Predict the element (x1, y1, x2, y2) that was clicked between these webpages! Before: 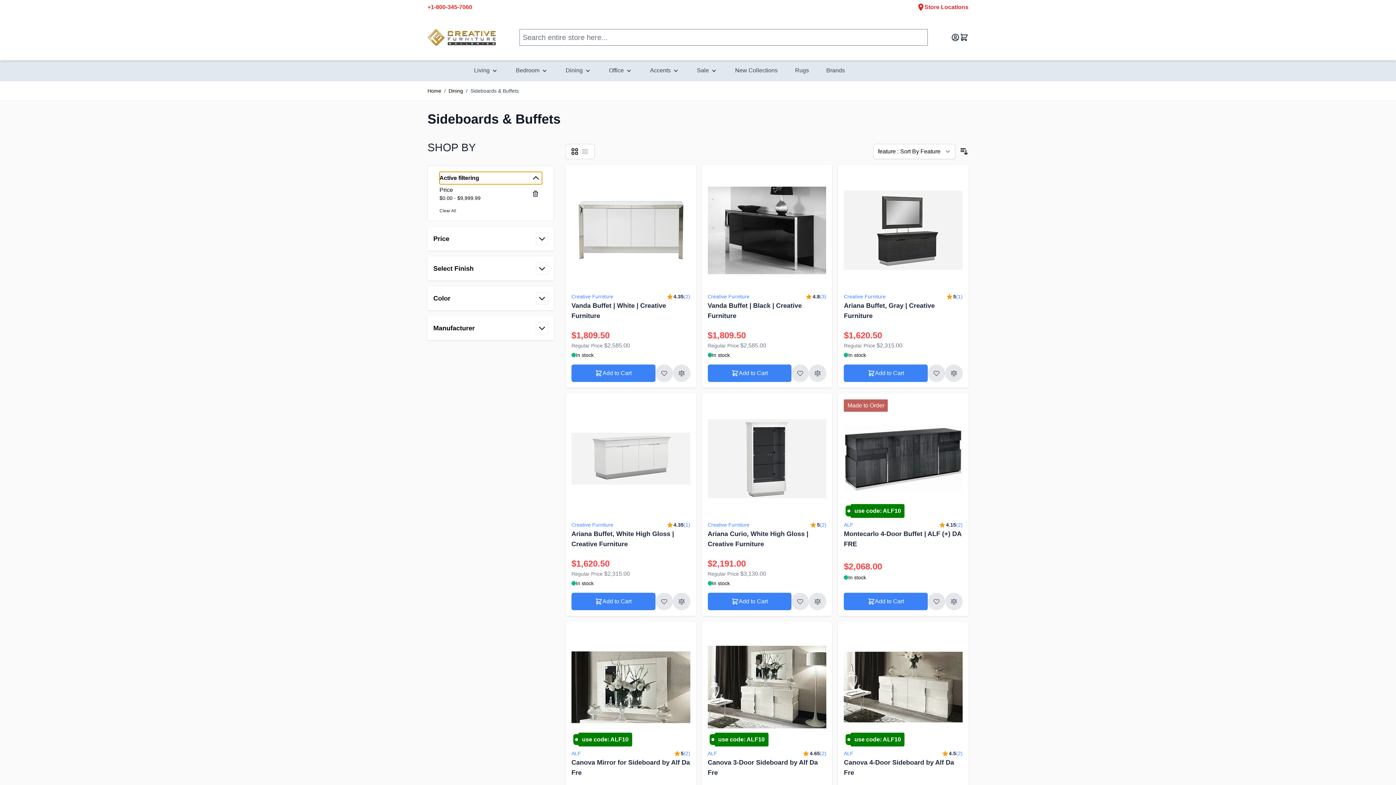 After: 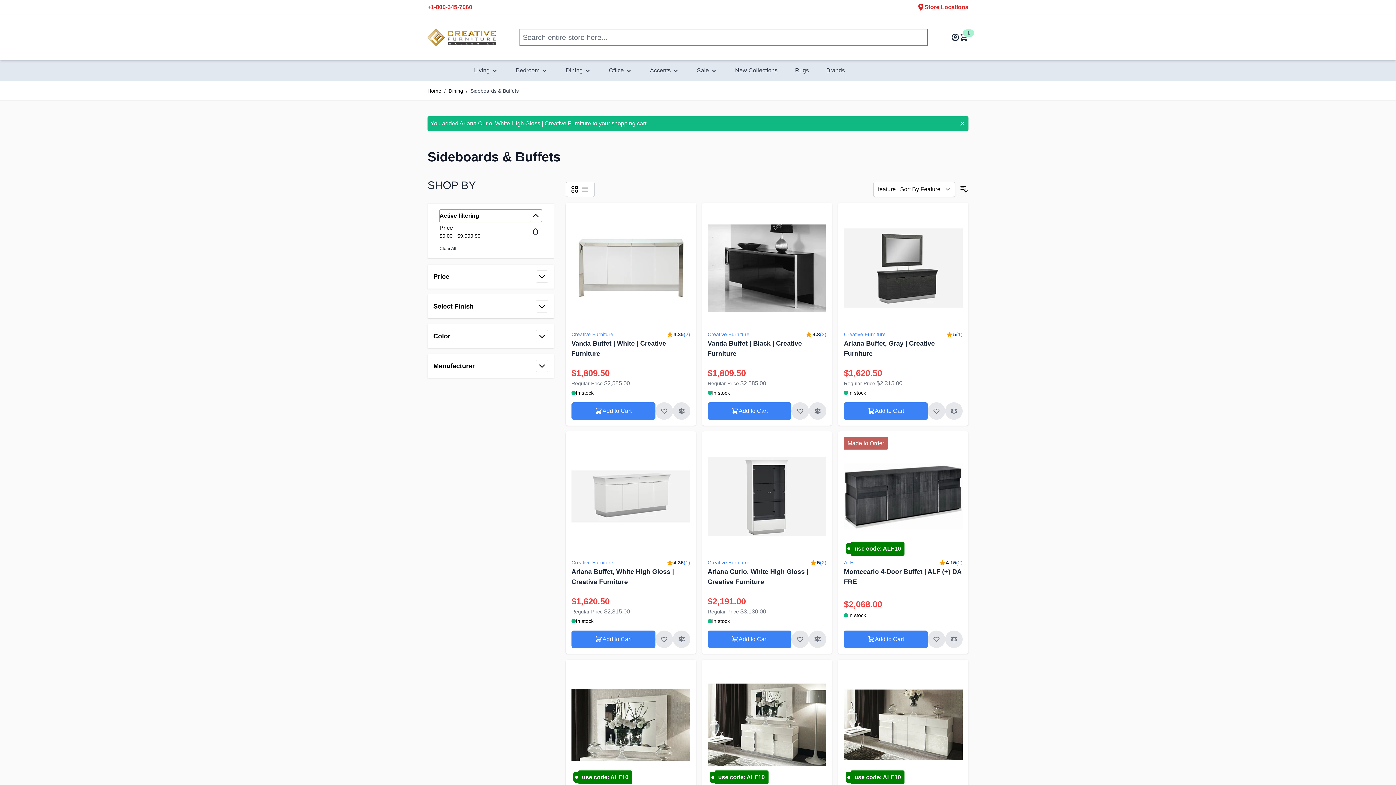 Action: label: Add to Cart bbox: (707, 593, 791, 610)